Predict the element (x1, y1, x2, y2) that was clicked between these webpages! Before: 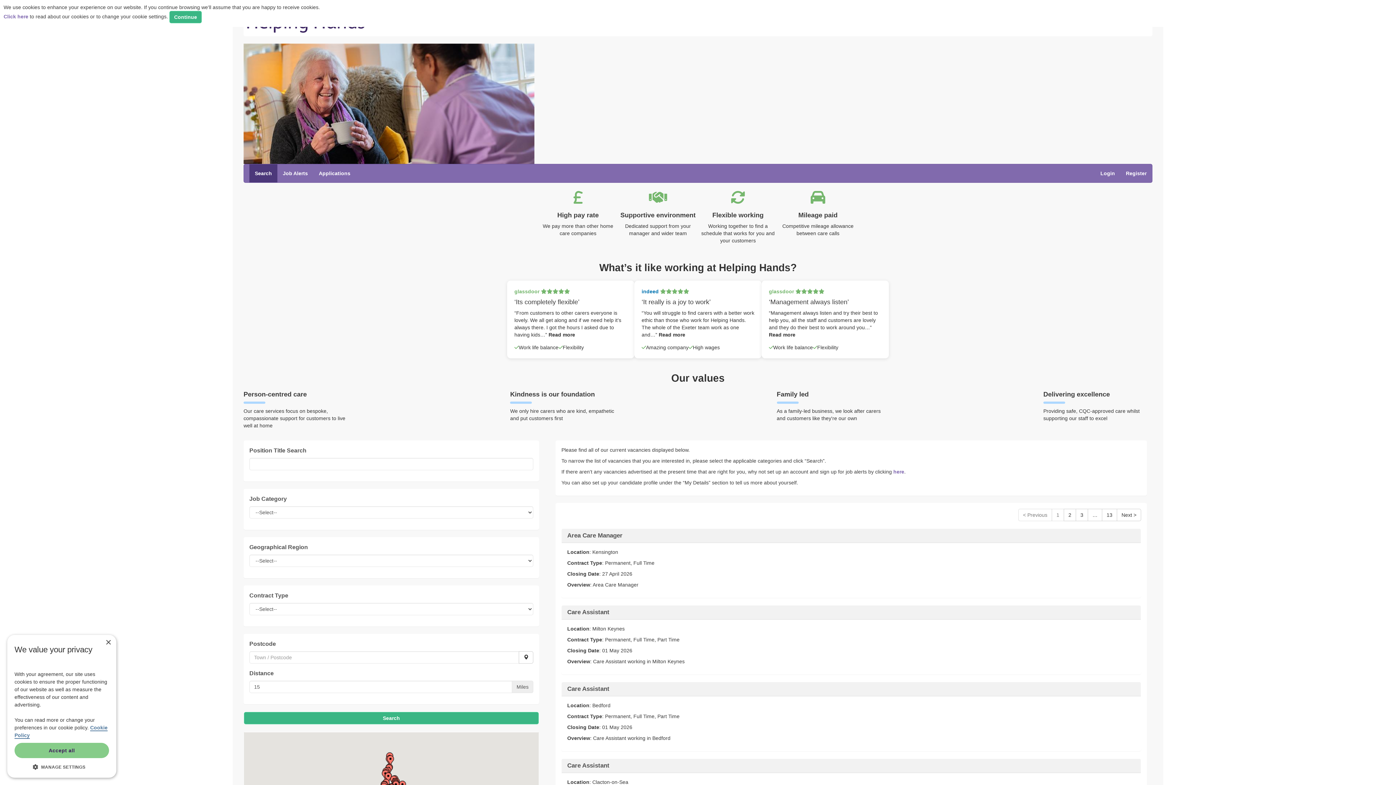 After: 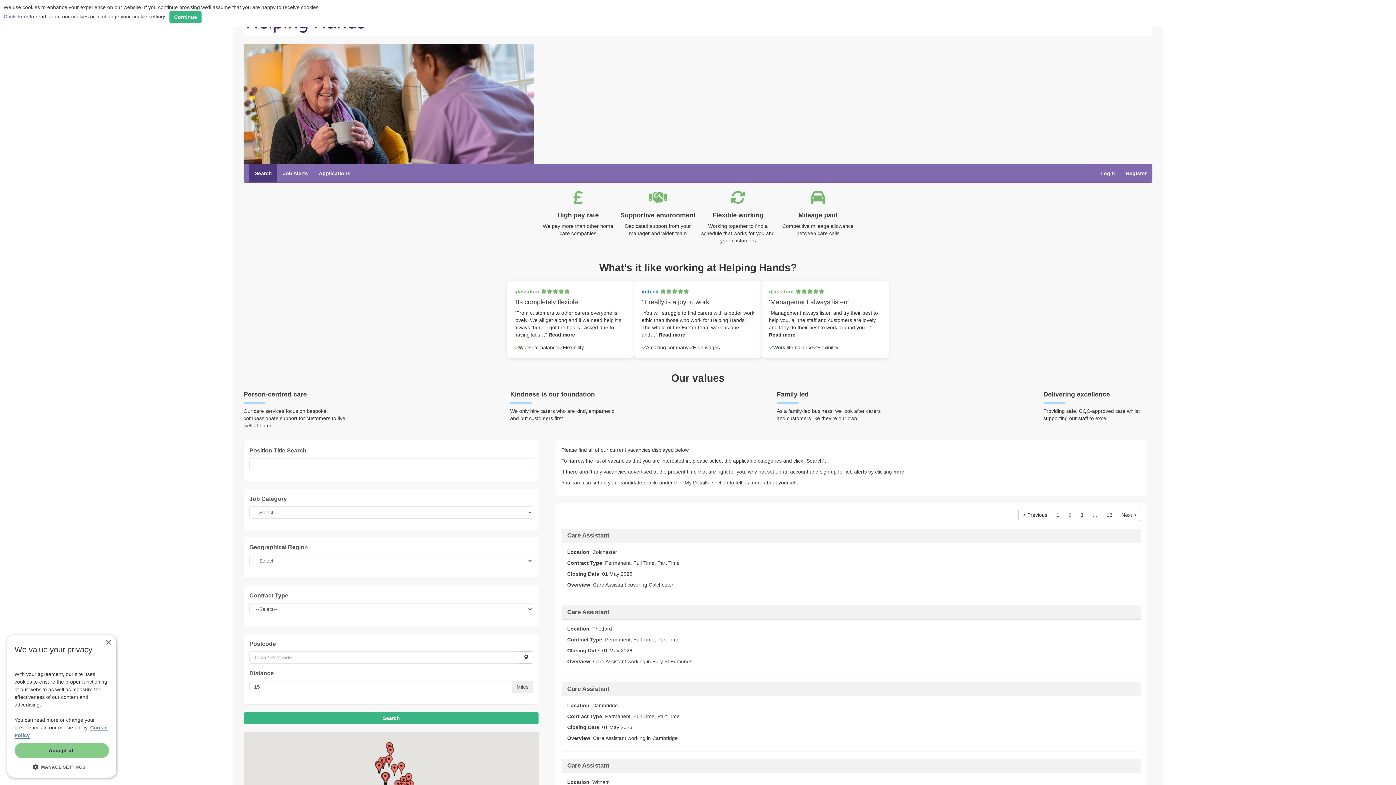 Action: bbox: (1117, 509, 1141, 521) label: Next >